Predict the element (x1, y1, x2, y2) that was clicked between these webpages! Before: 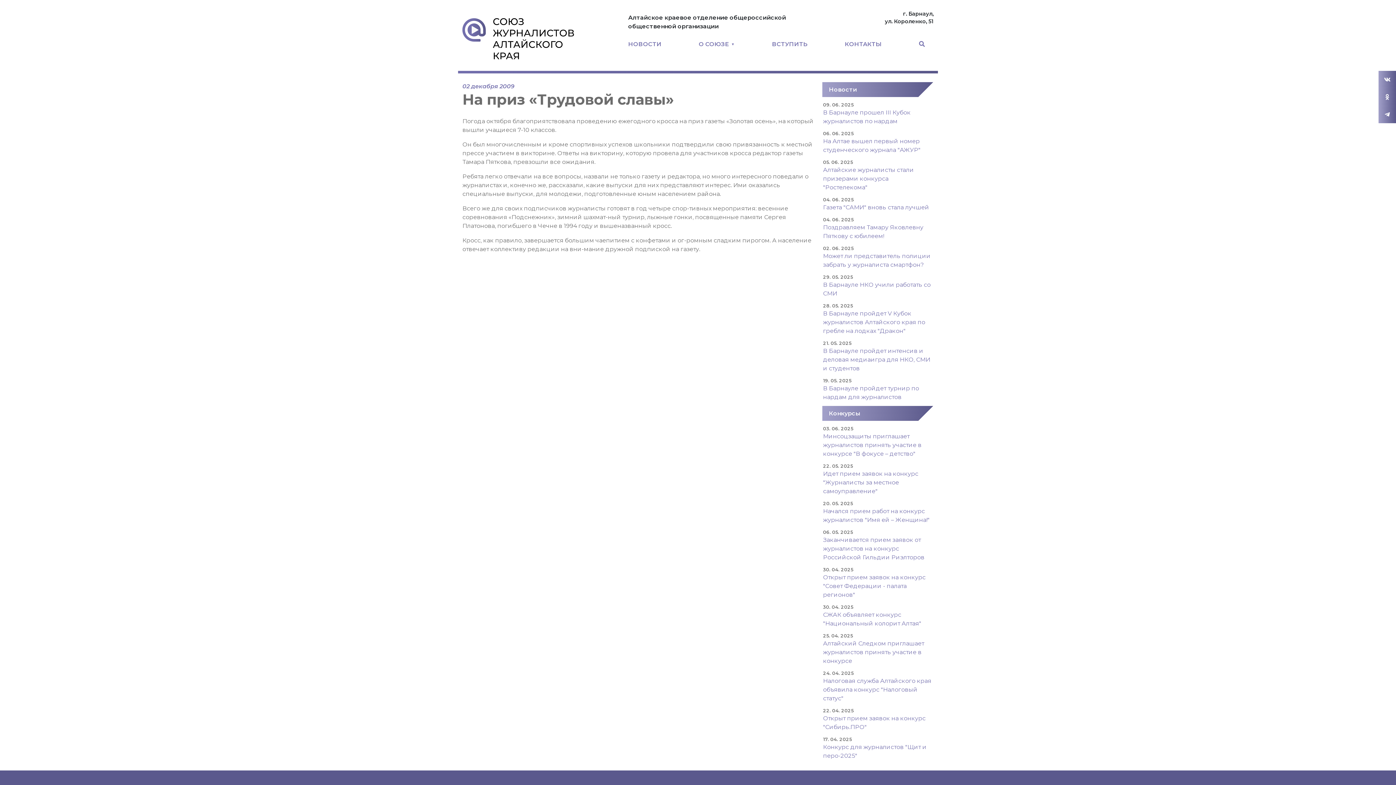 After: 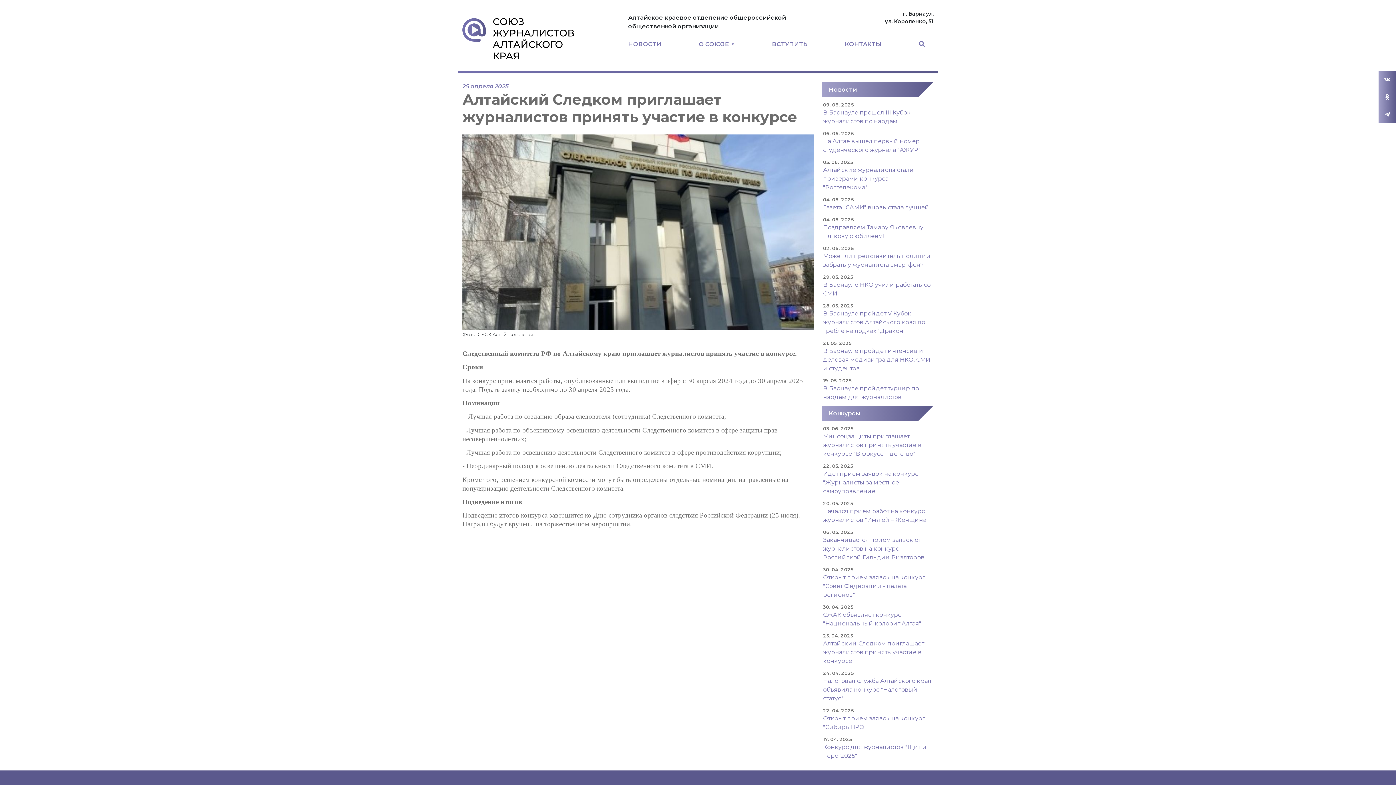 Action: bbox: (823, 632, 933, 665) label: 25. 04. 2025
Алтайский Следком приглашает журналистов принять участие в конкурсе